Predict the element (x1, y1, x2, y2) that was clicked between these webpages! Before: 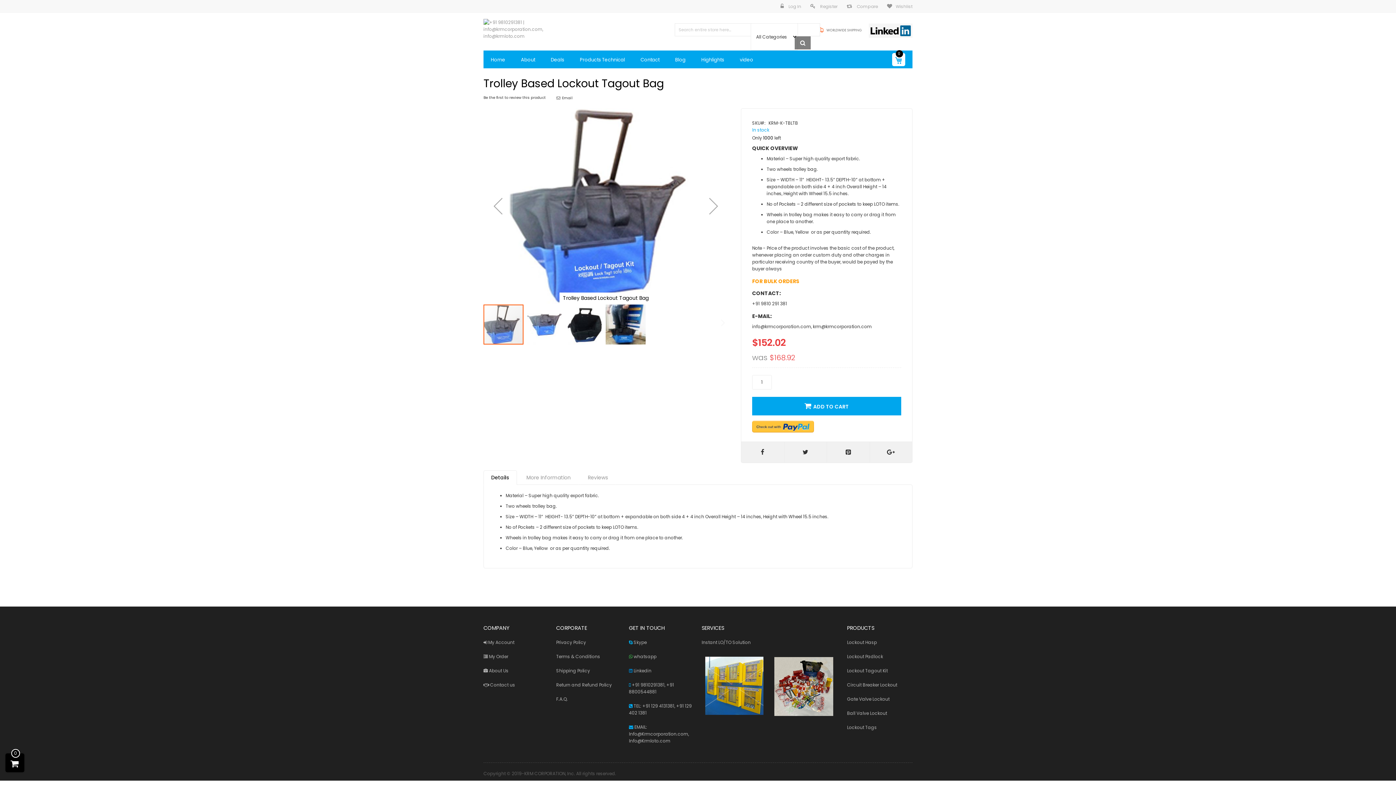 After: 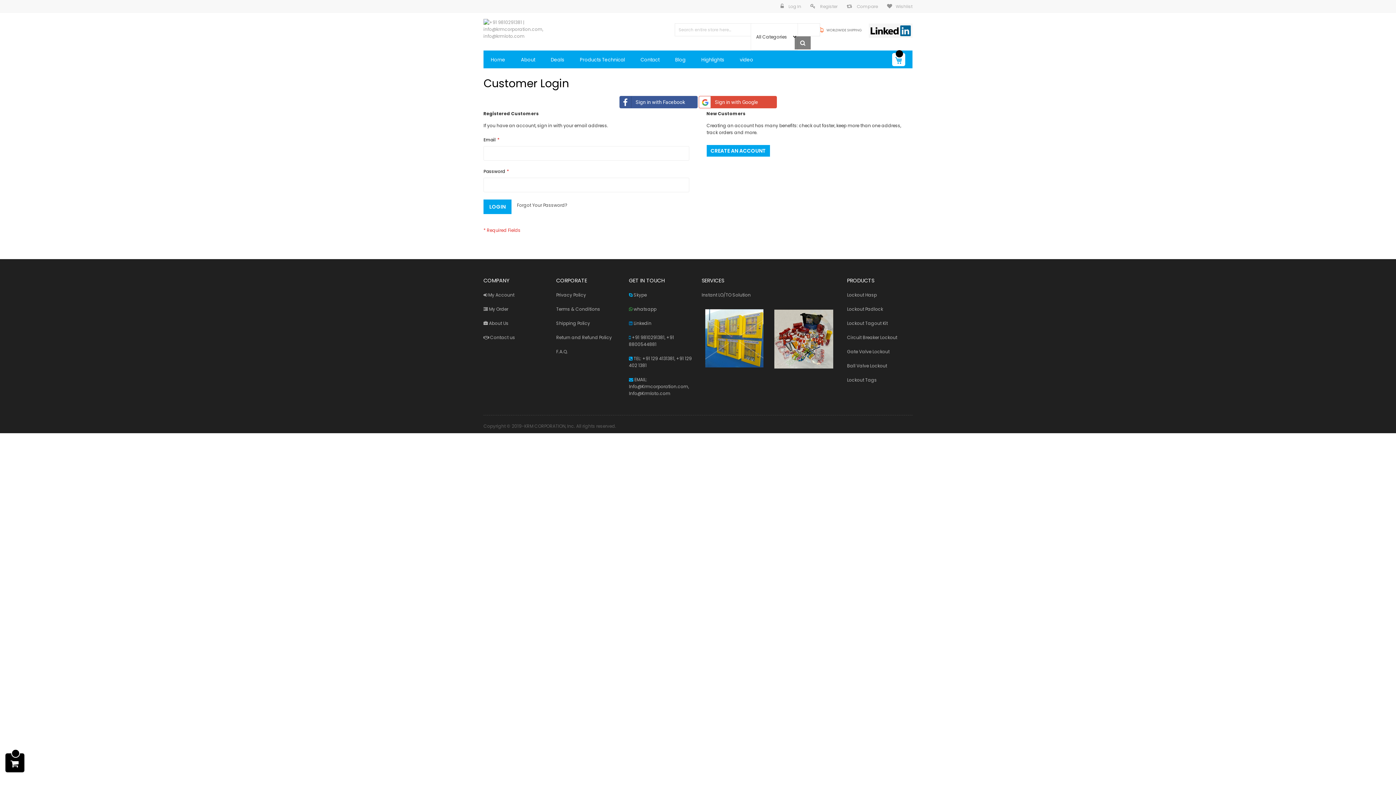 Action: bbox: (483, 653, 508, 659) label:  My Order